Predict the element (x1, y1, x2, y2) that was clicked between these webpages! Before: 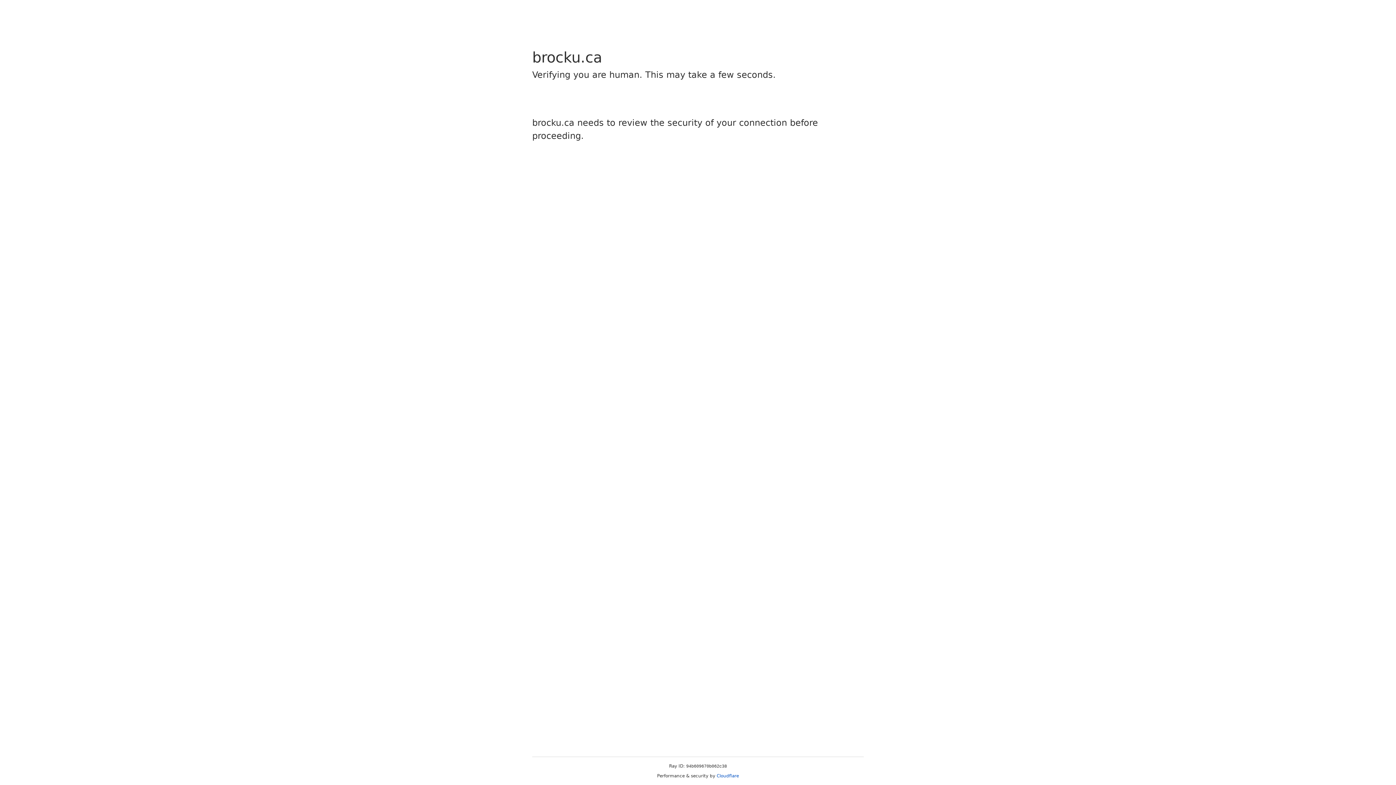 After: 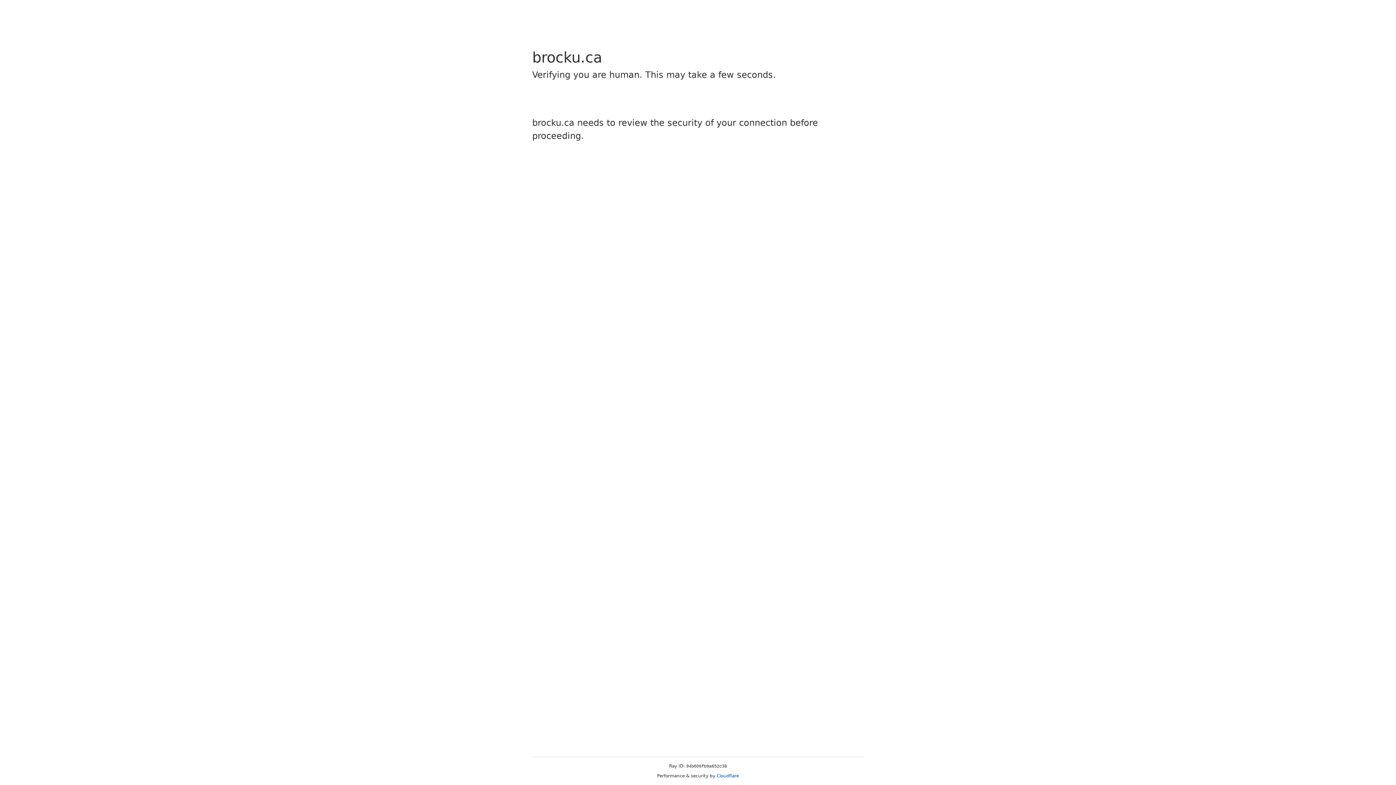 Action: bbox: (716, 773, 739, 778) label: Cloudflare